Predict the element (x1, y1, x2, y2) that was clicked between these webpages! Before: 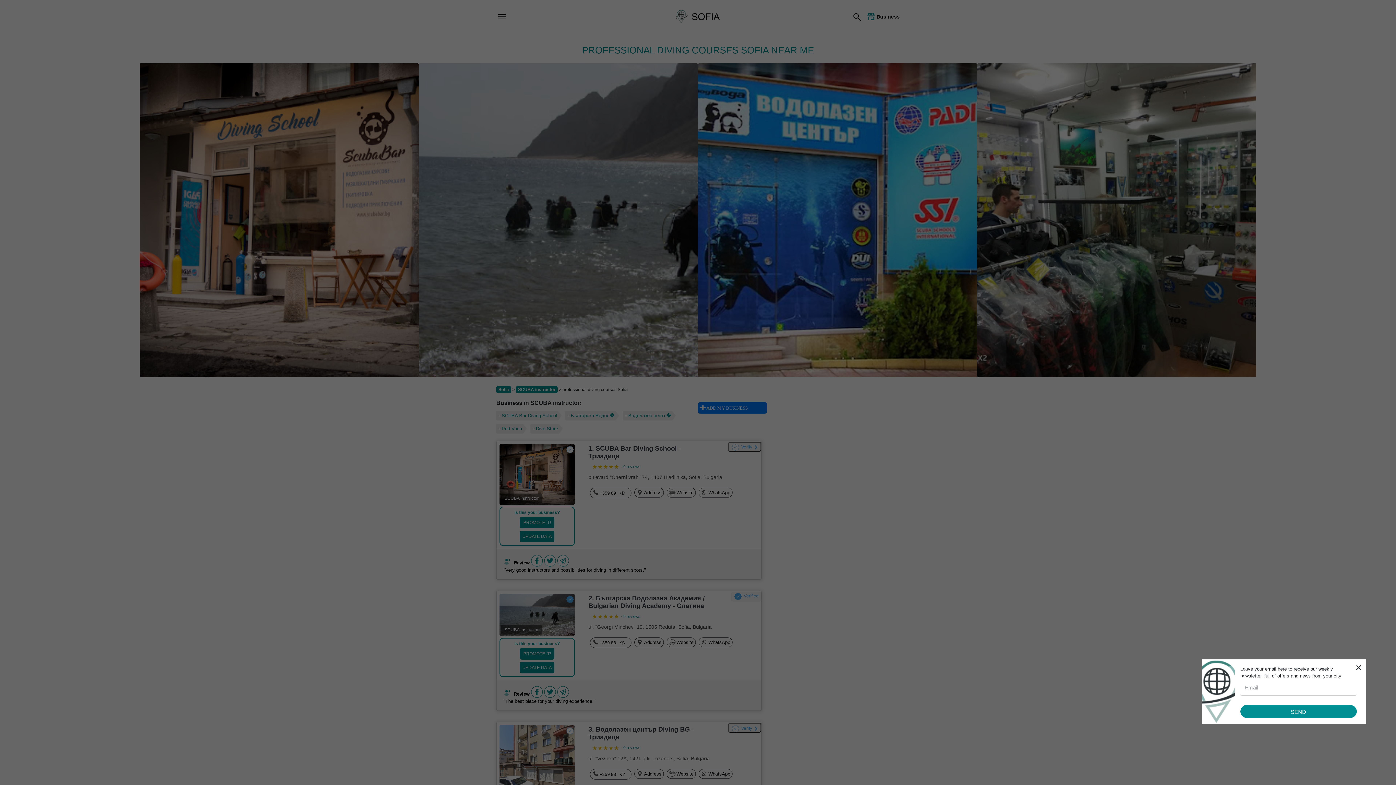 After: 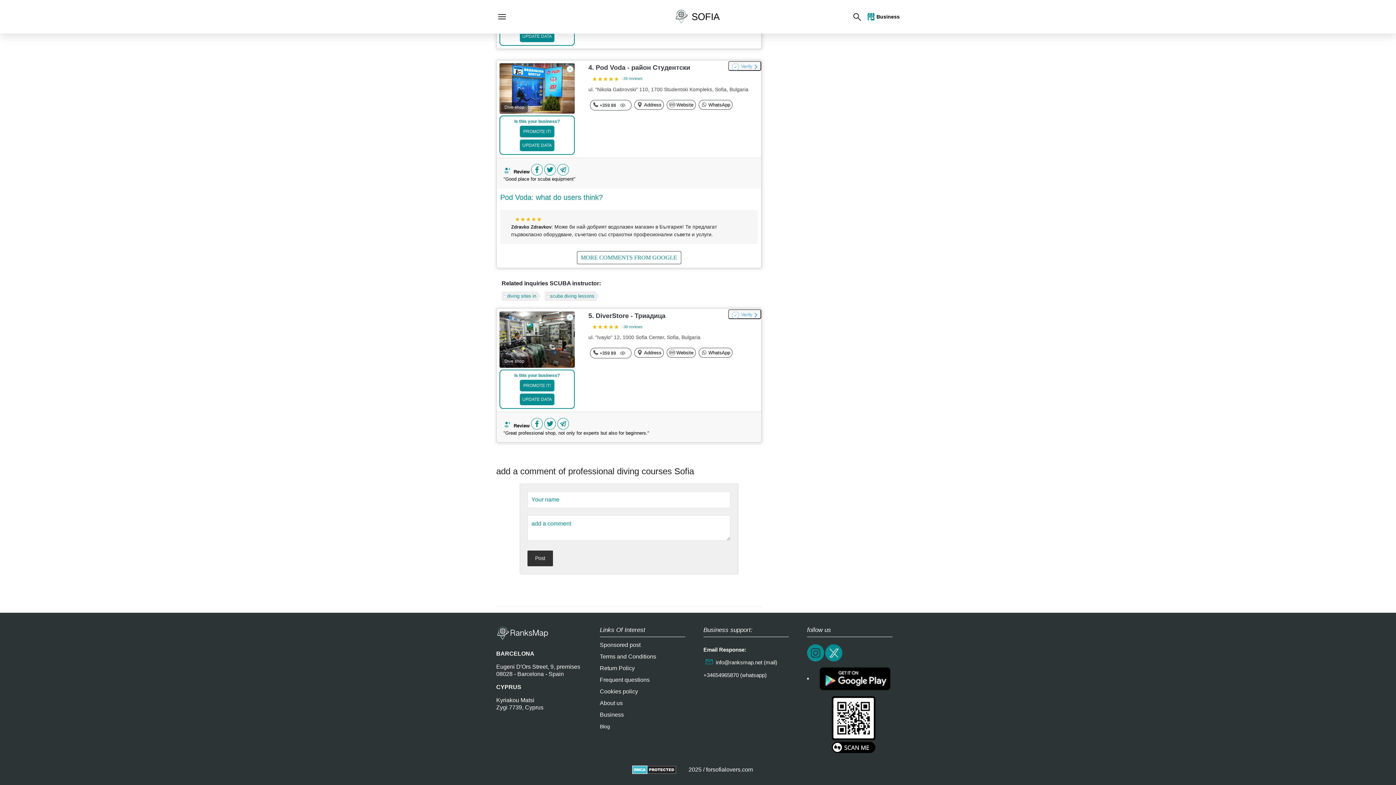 Action: bbox: (530, 424, 562, 433) label: DiverStore